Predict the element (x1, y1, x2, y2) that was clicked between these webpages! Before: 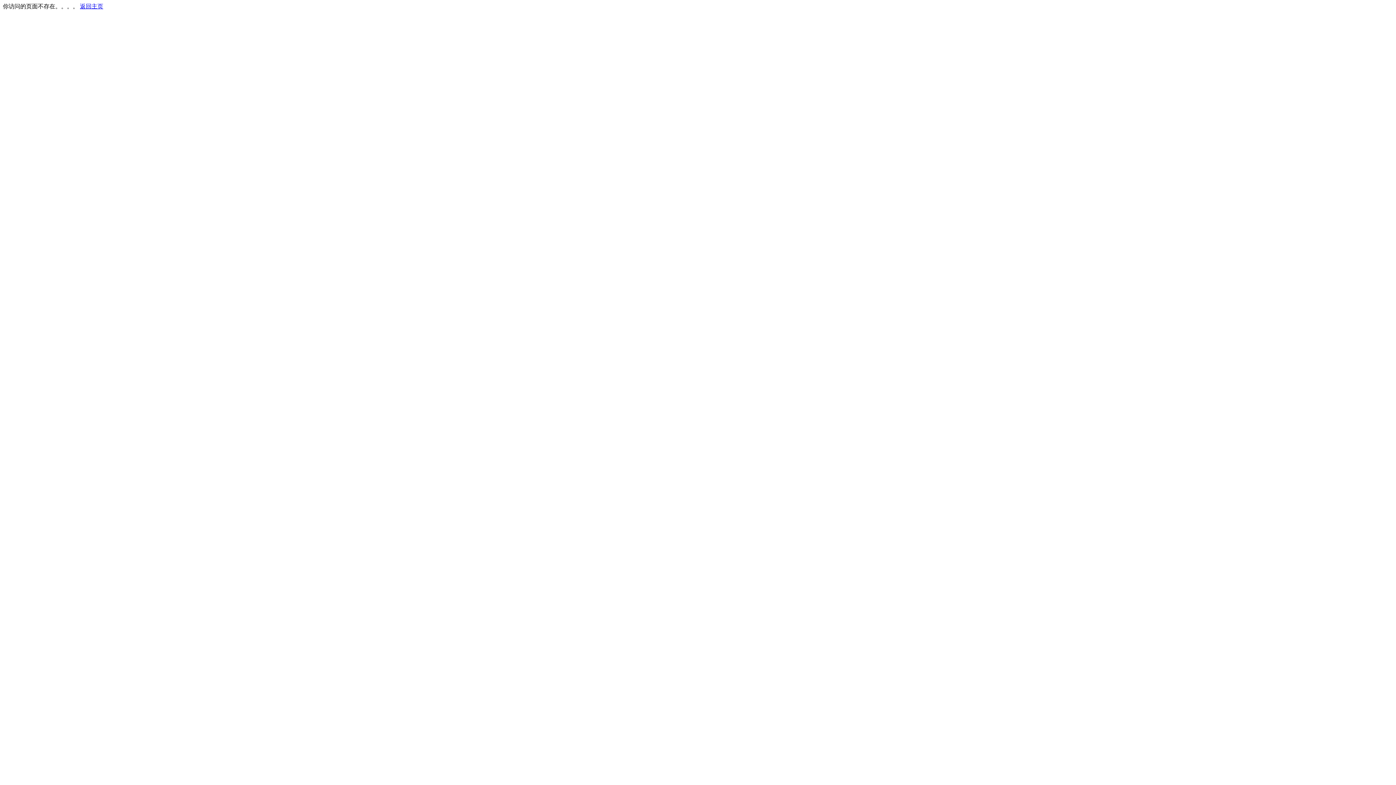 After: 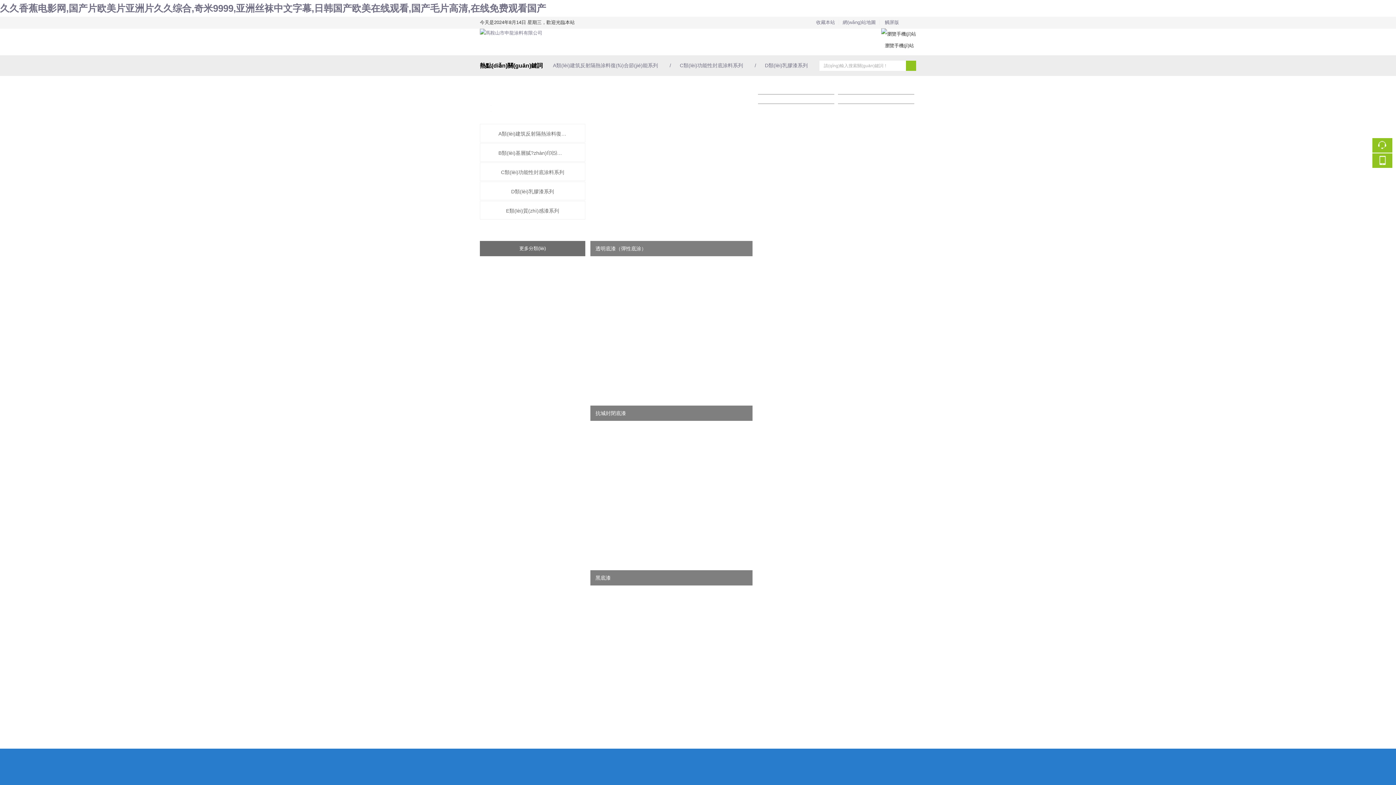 Action: label: 返回主页 bbox: (80, 3, 103, 9)